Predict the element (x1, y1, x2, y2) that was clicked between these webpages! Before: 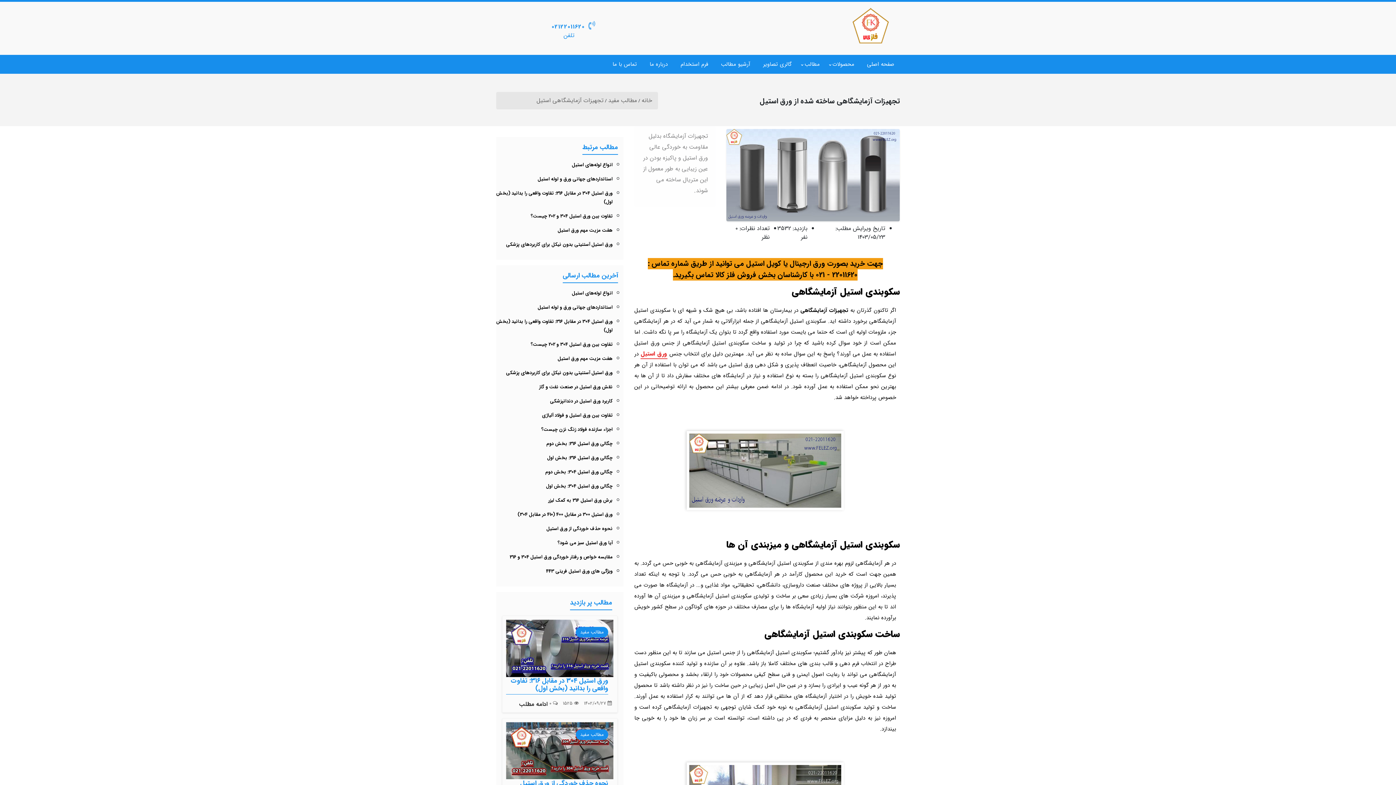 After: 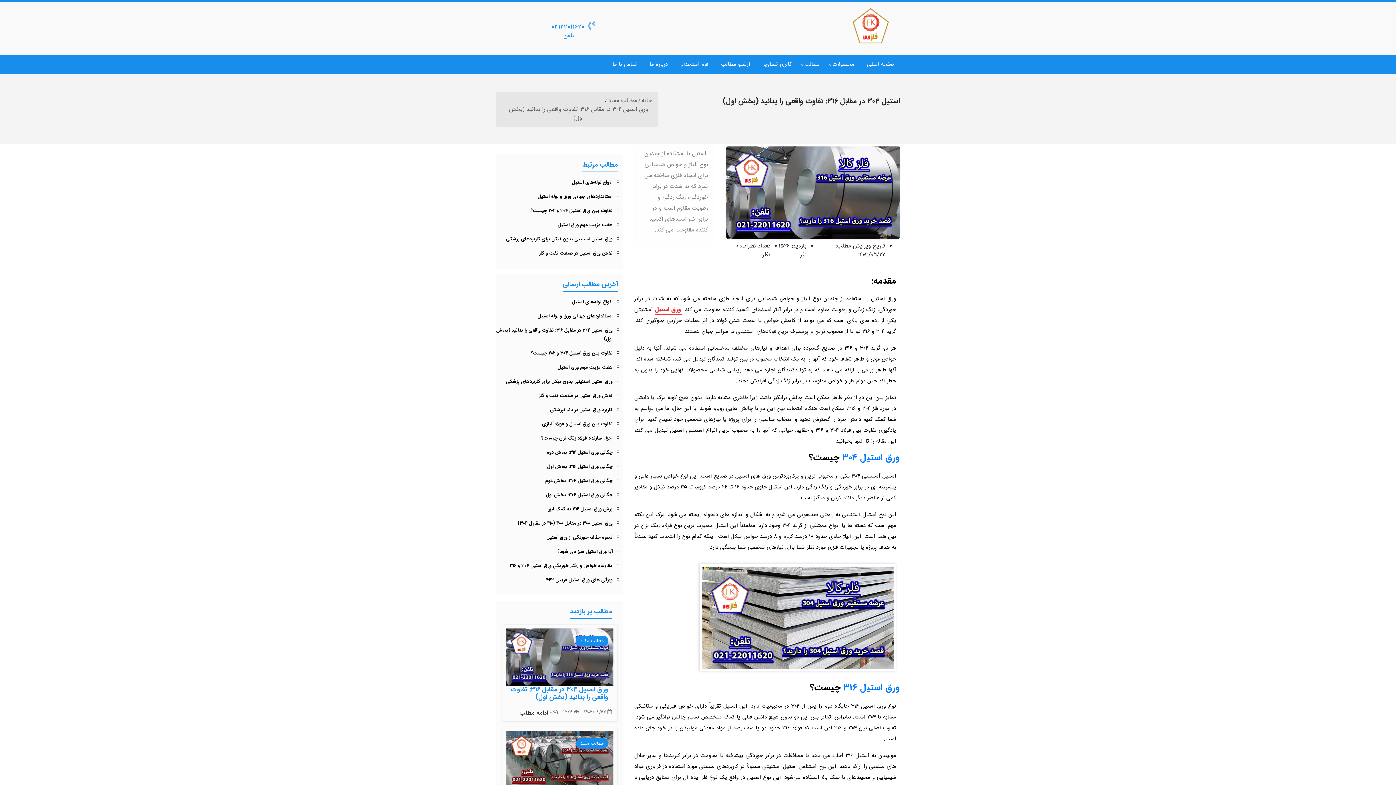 Action: bbox: (506, 643, 613, 652)